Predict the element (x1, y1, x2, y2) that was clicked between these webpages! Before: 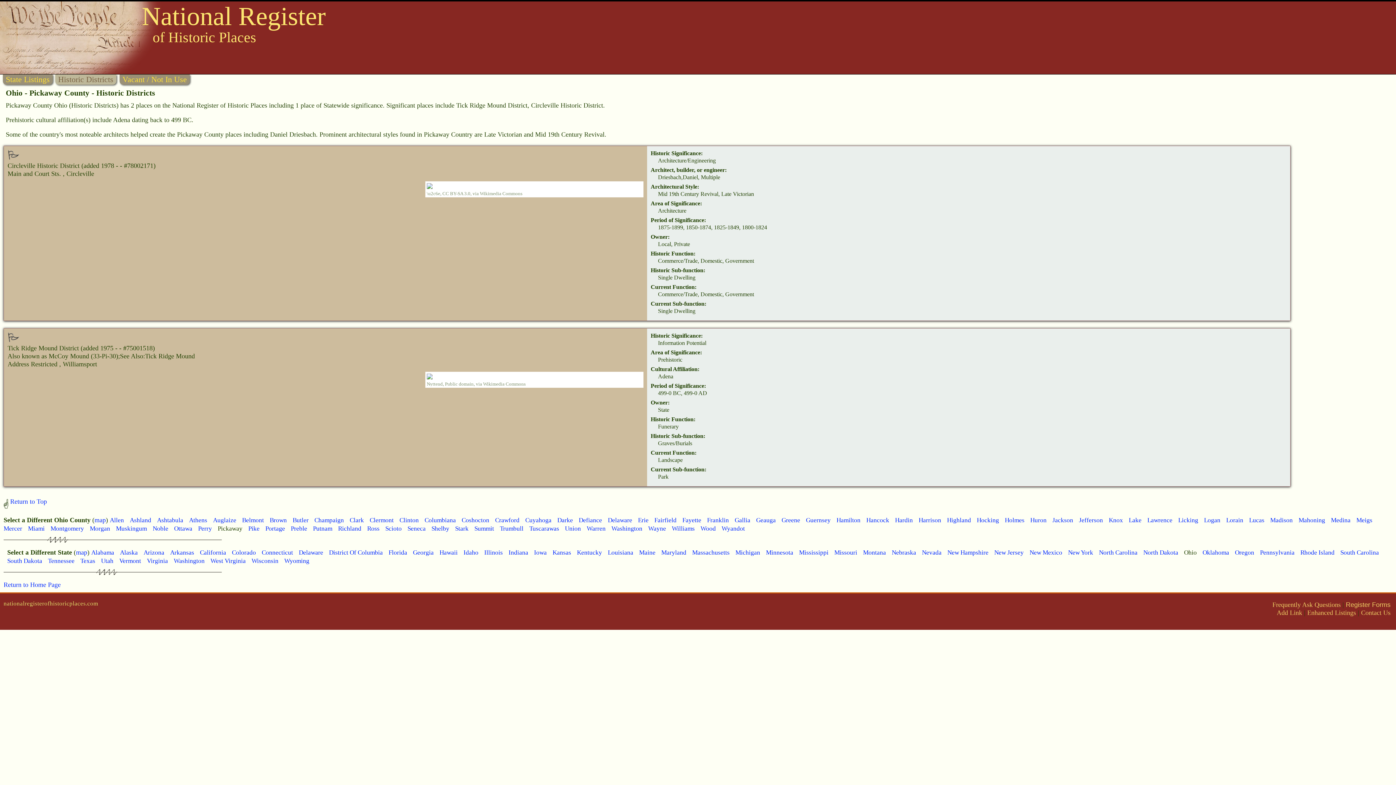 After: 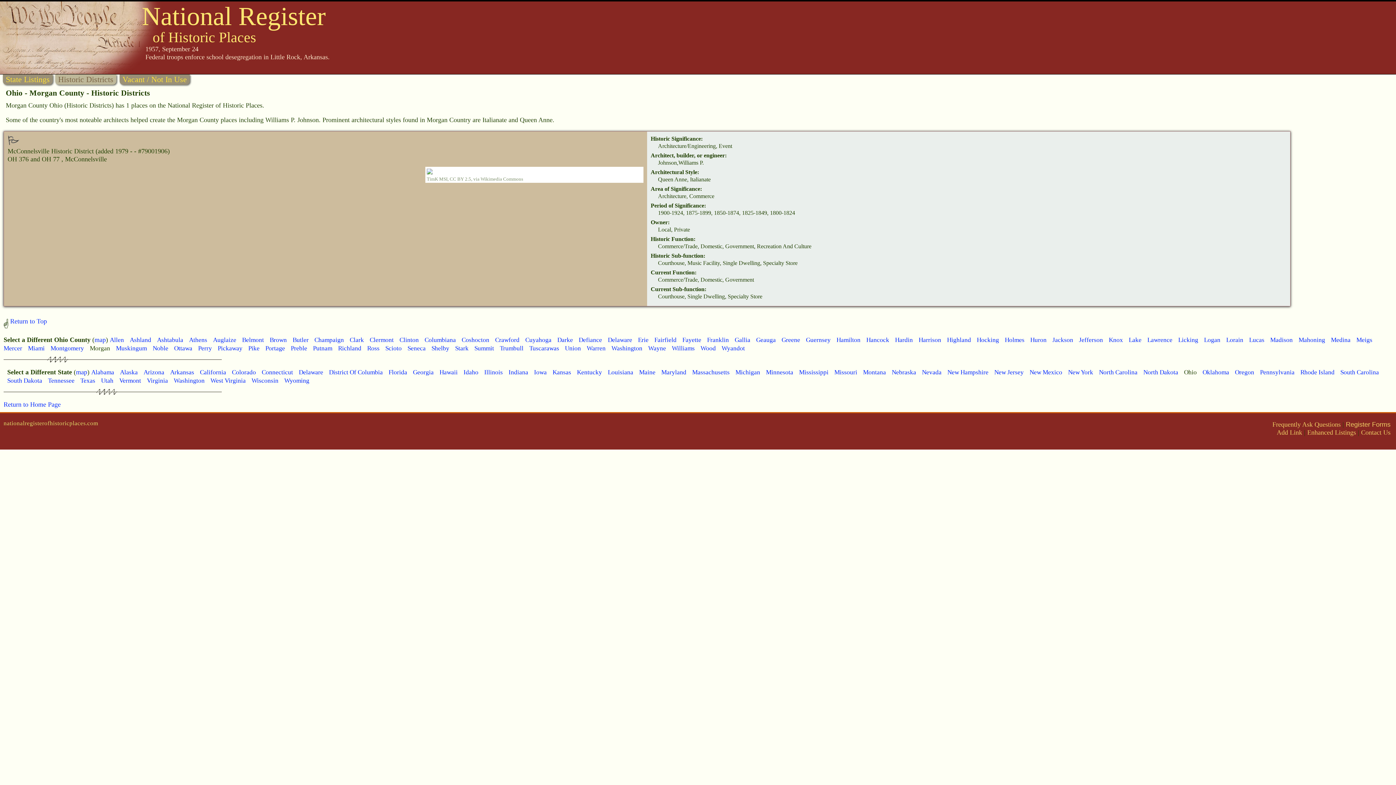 Action: label: Morgan bbox: (89, 525, 110, 532)